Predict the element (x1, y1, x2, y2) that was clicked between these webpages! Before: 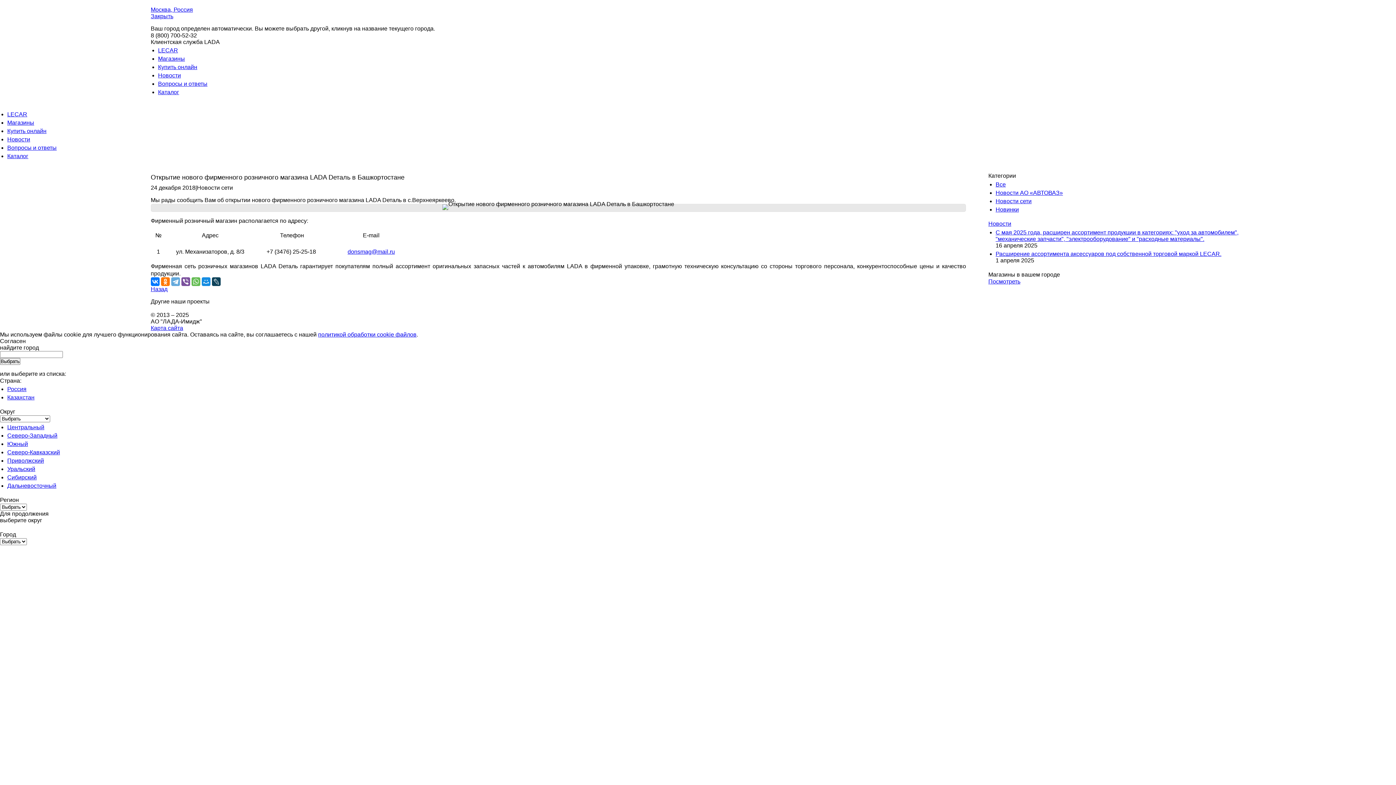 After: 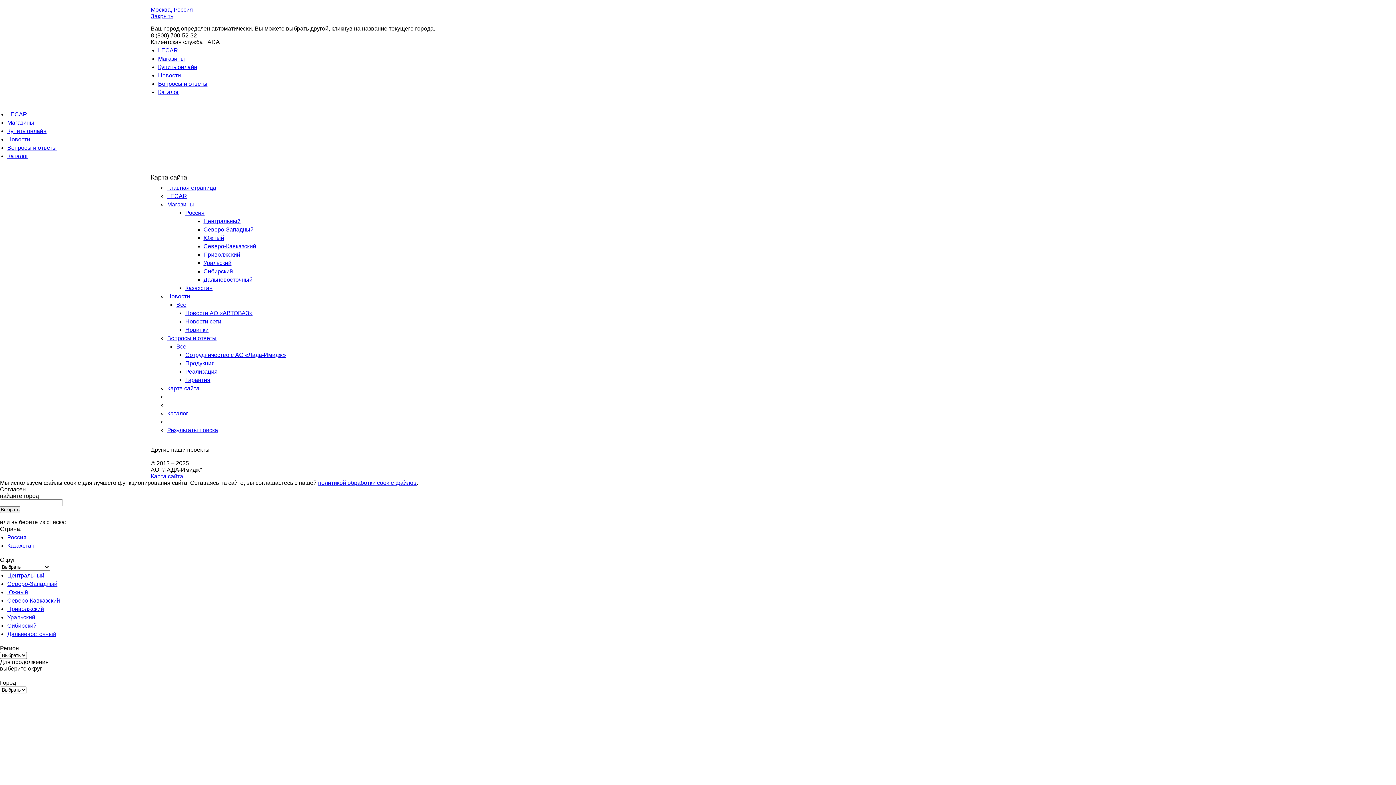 Action: label: Карта сайта bbox: (150, 325, 183, 331)